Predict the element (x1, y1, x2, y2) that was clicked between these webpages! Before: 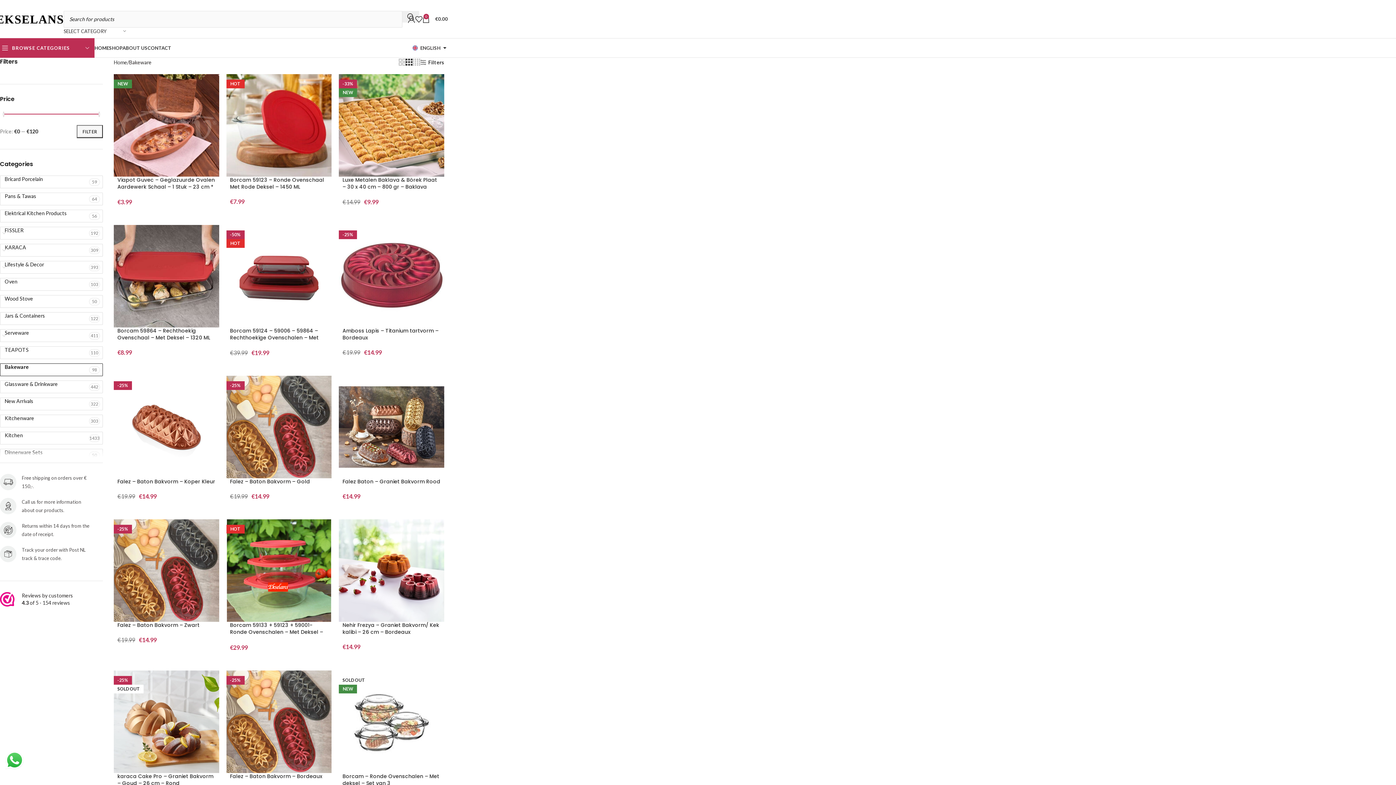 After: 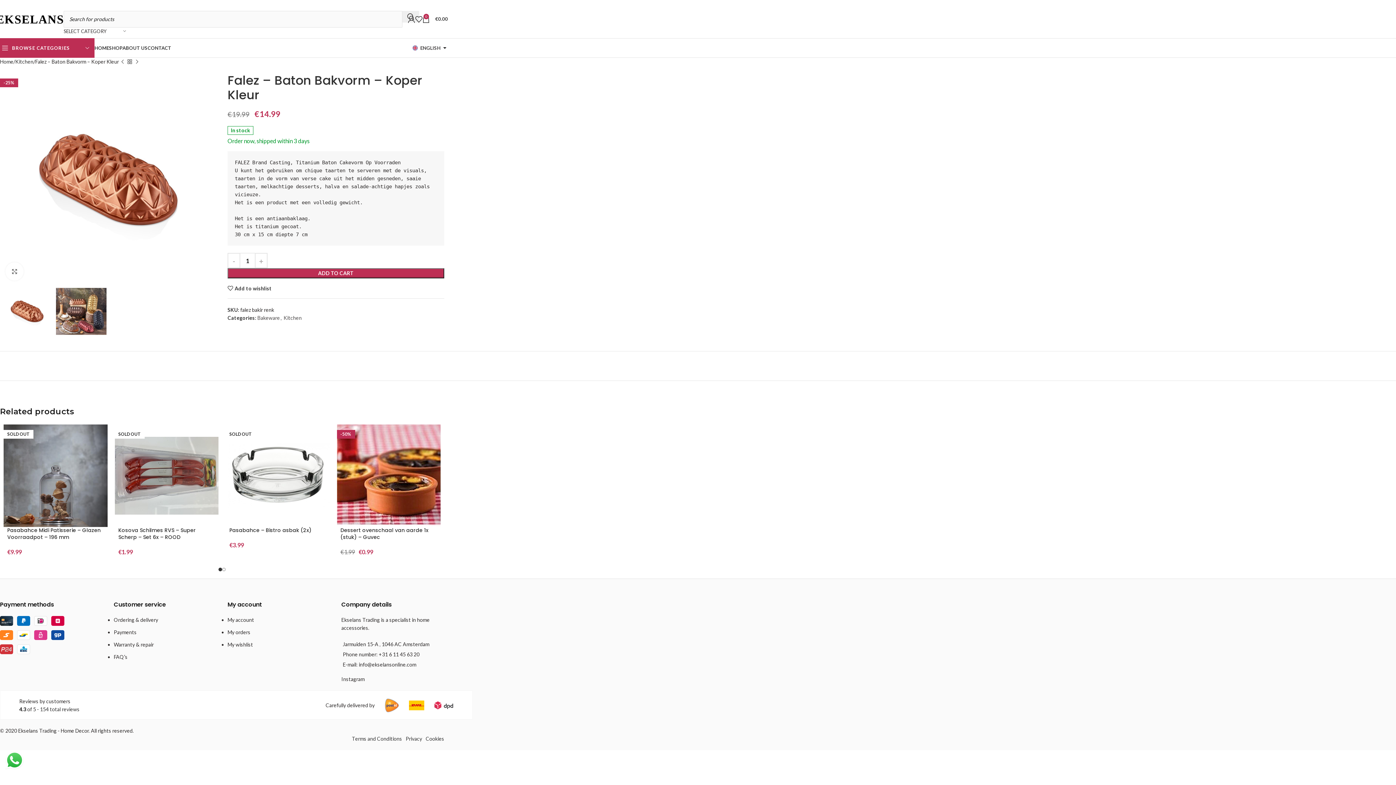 Action: label: Falez – Baton Bakvorm – Koper Kleur bbox: (117, 478, 215, 485)